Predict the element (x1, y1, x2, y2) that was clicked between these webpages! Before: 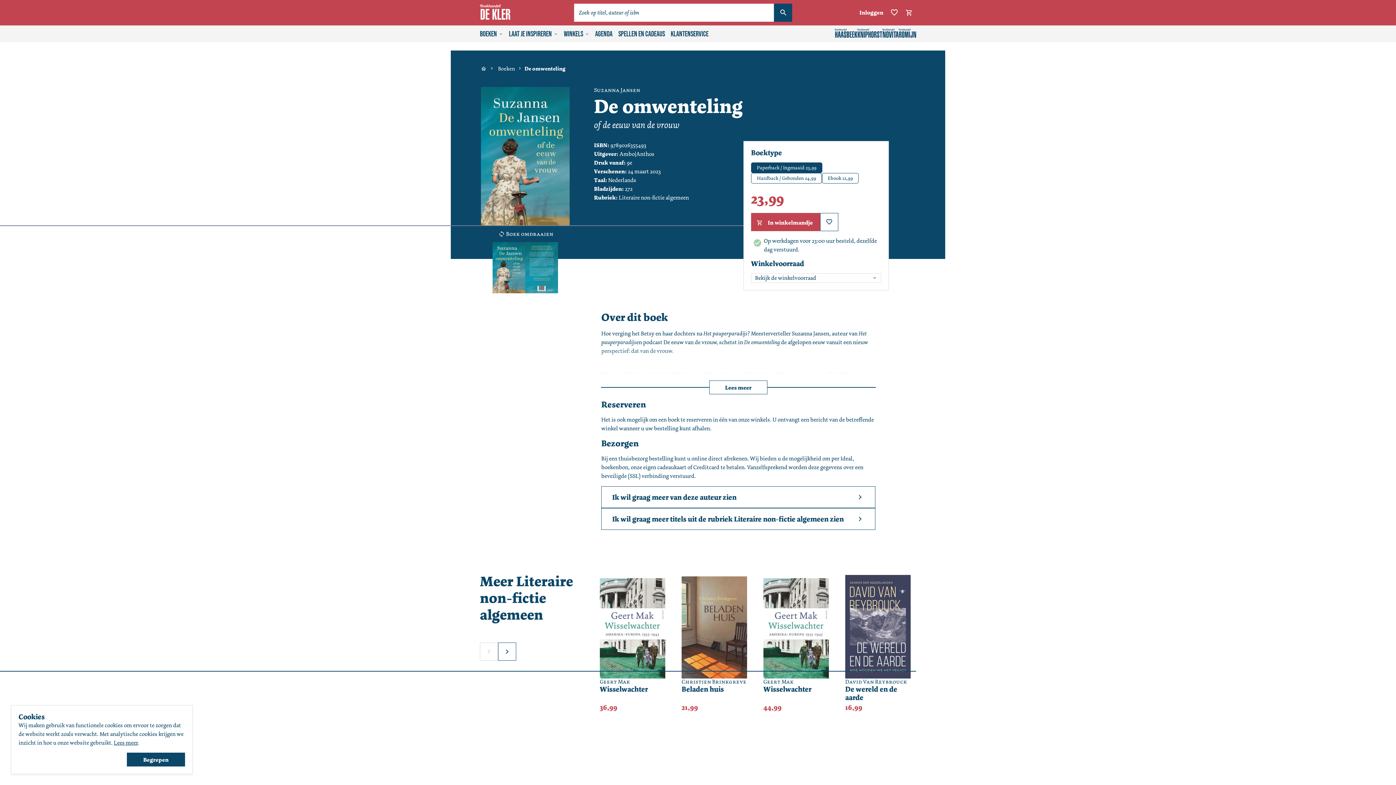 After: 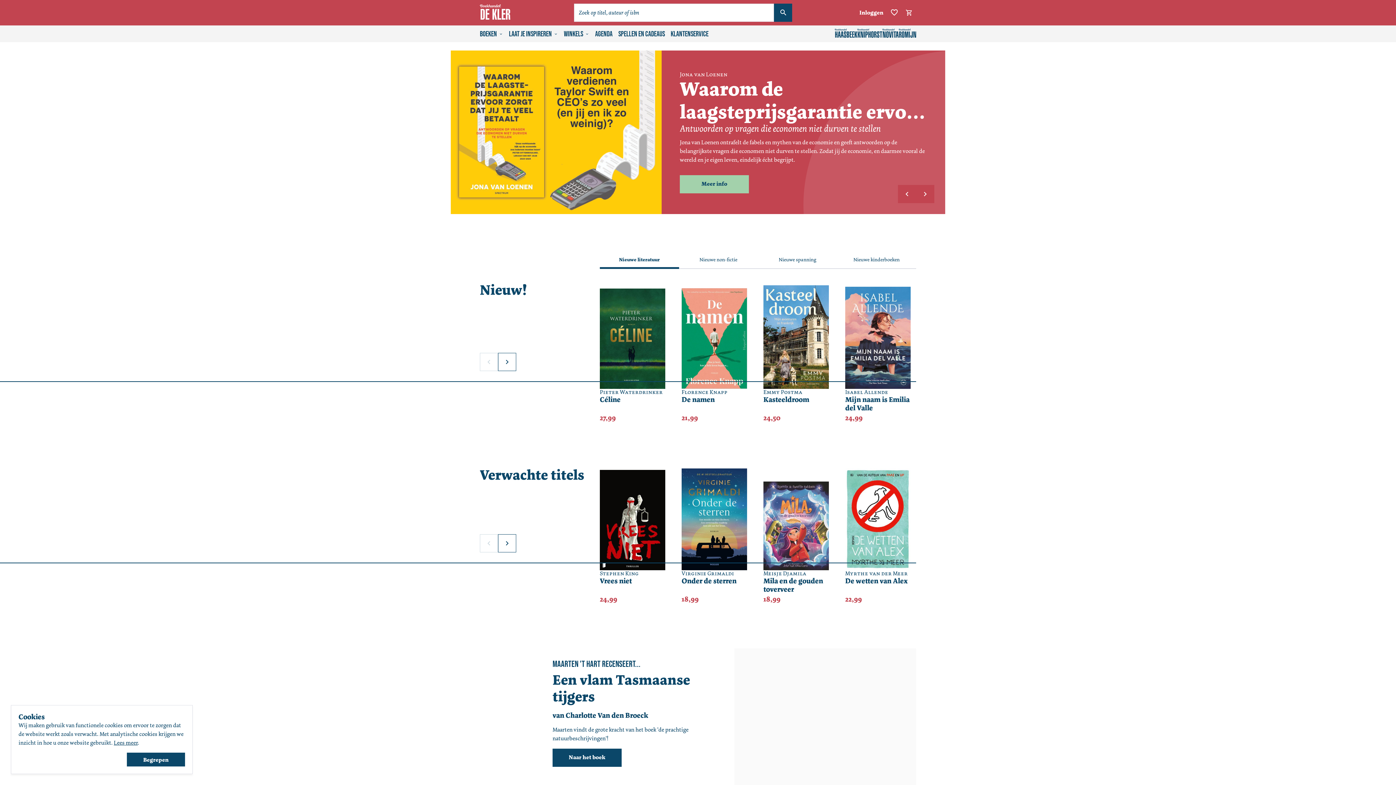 Action: bbox: (480, 65, 494, 72)